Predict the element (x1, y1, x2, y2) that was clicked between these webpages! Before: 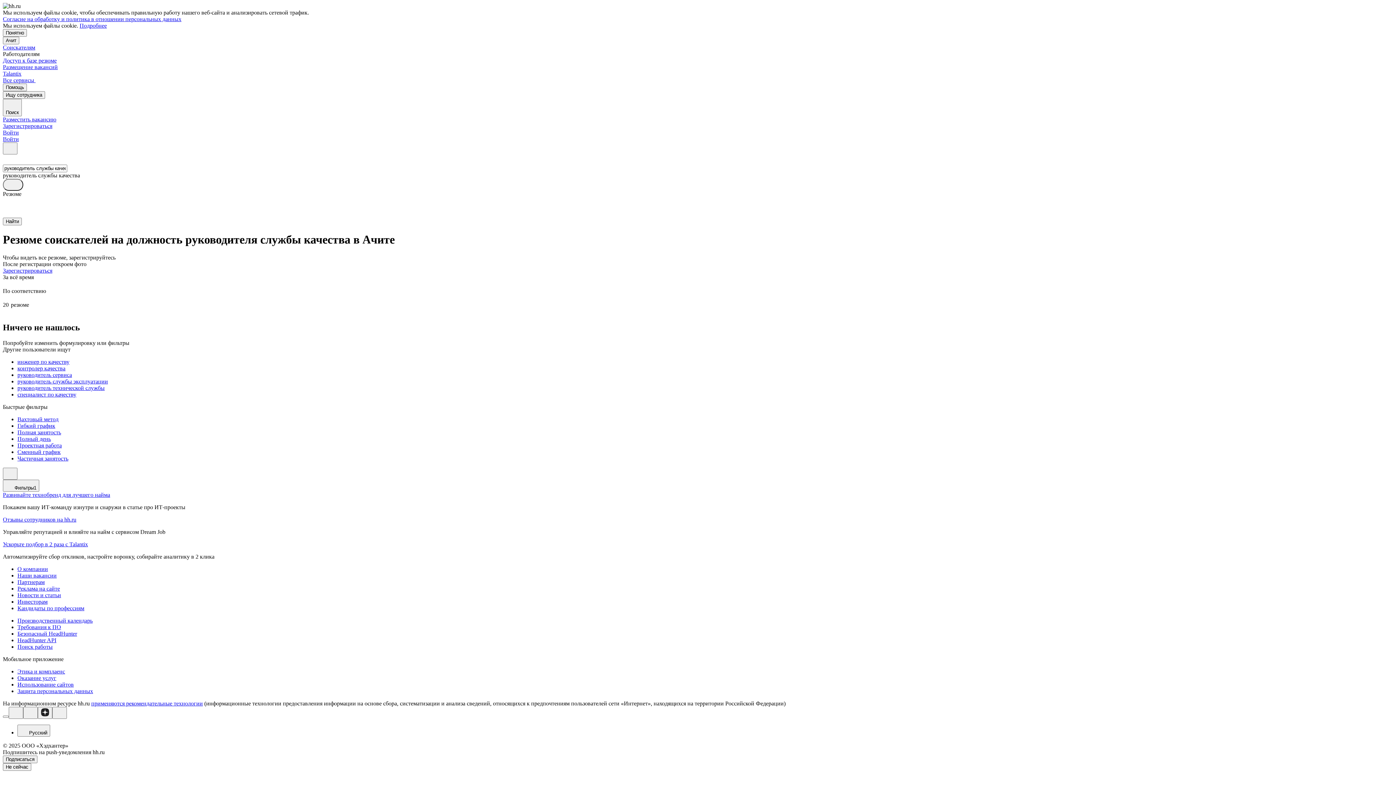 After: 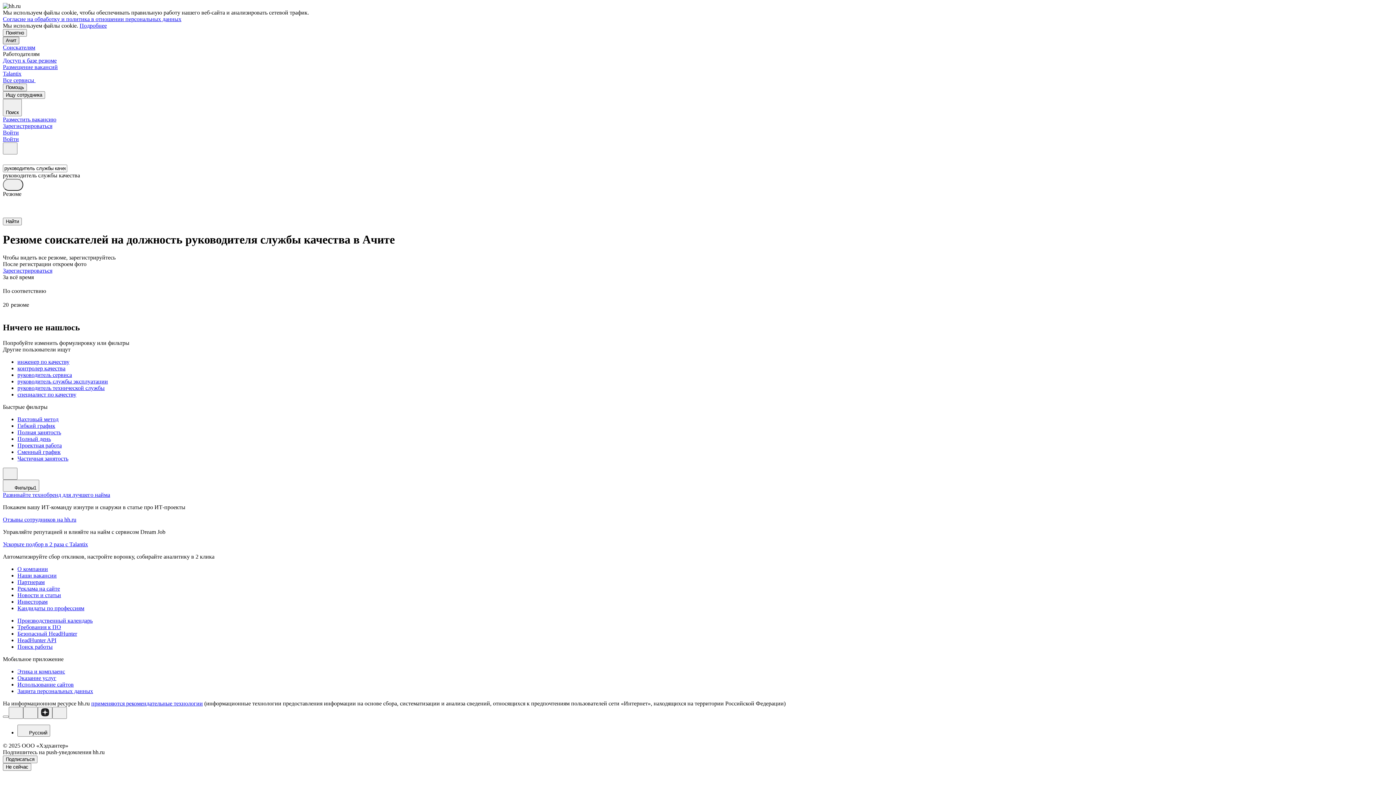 Action: bbox: (2, 36, 19, 44) label: Ачит